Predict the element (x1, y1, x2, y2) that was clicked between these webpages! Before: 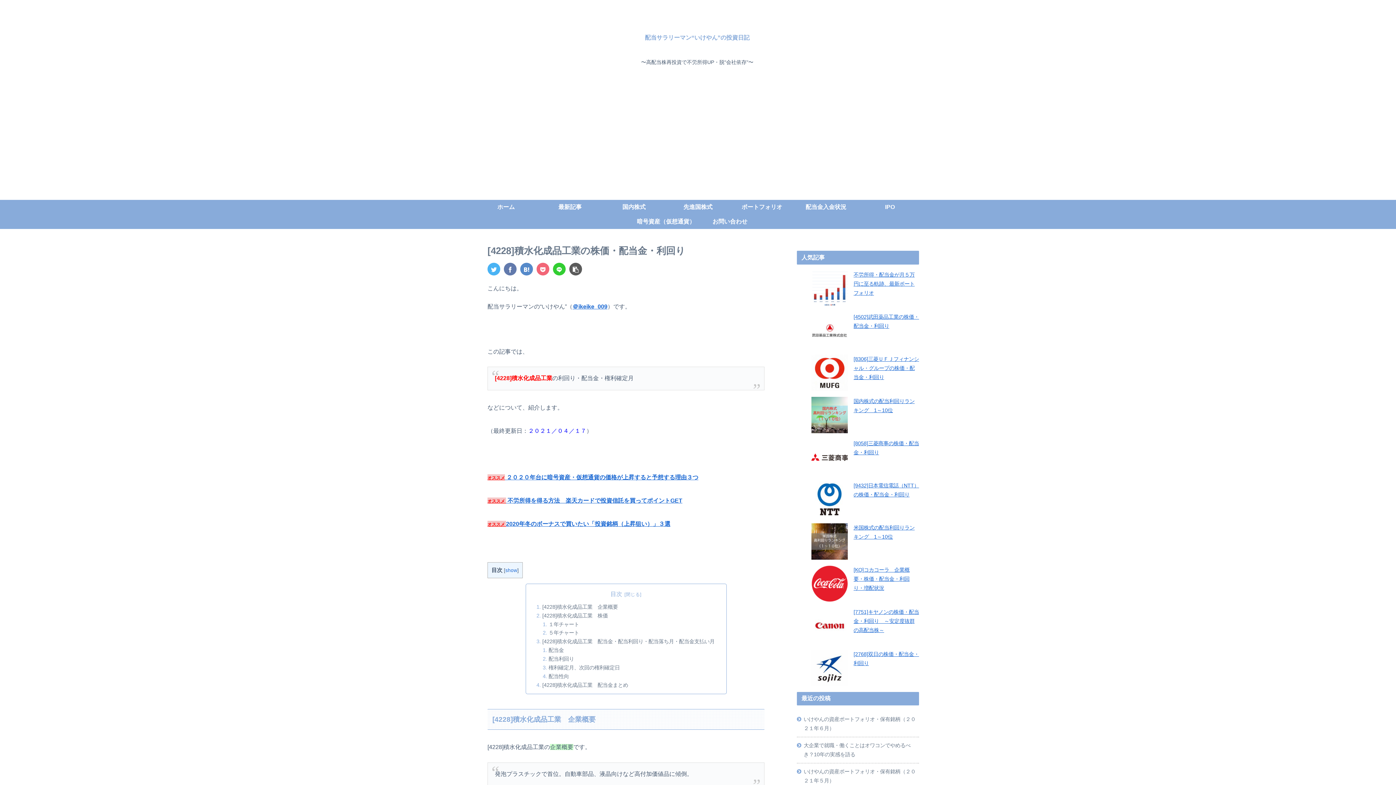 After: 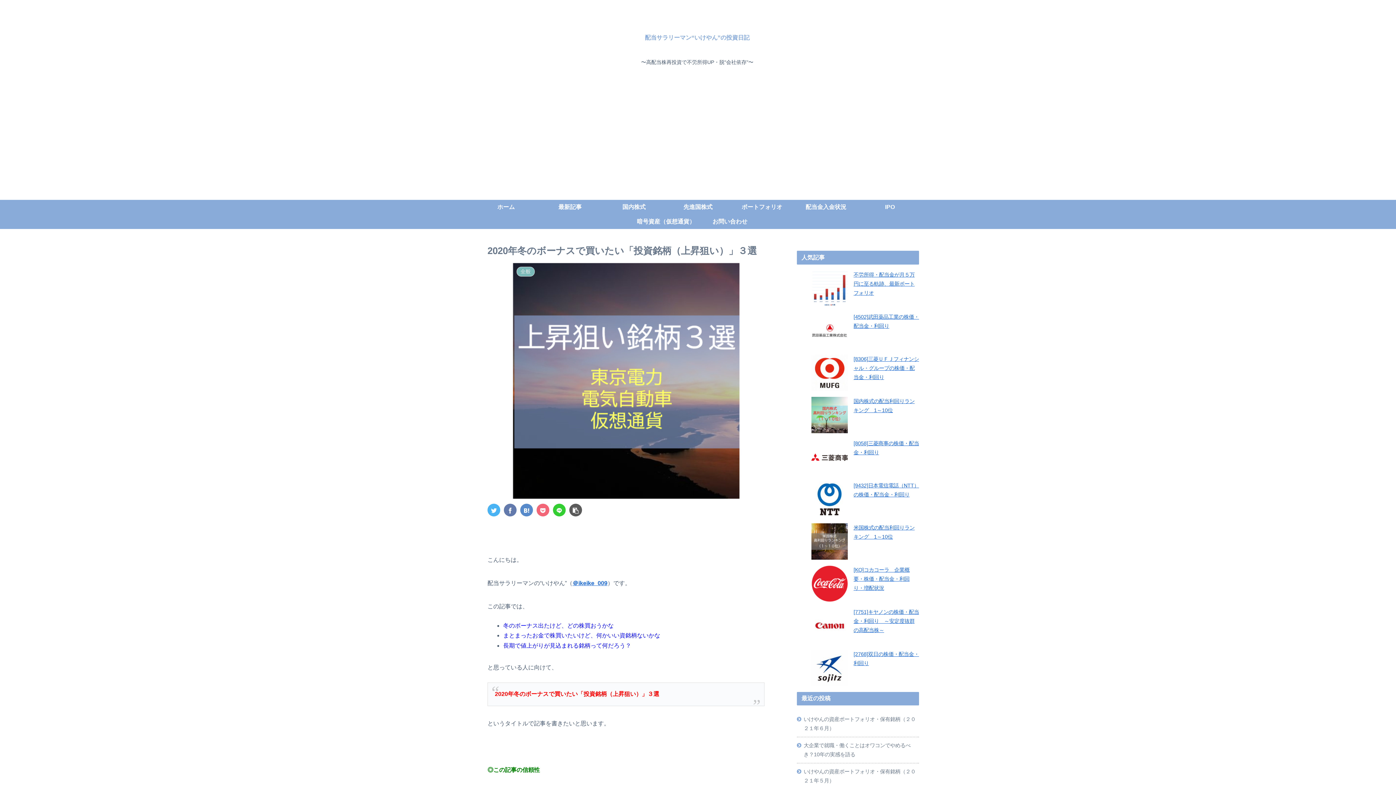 Action: bbox: (506, 520, 670, 527) label: 2020年冬のボーナスで買いたい「投資銘柄（上昇狙い）」３選